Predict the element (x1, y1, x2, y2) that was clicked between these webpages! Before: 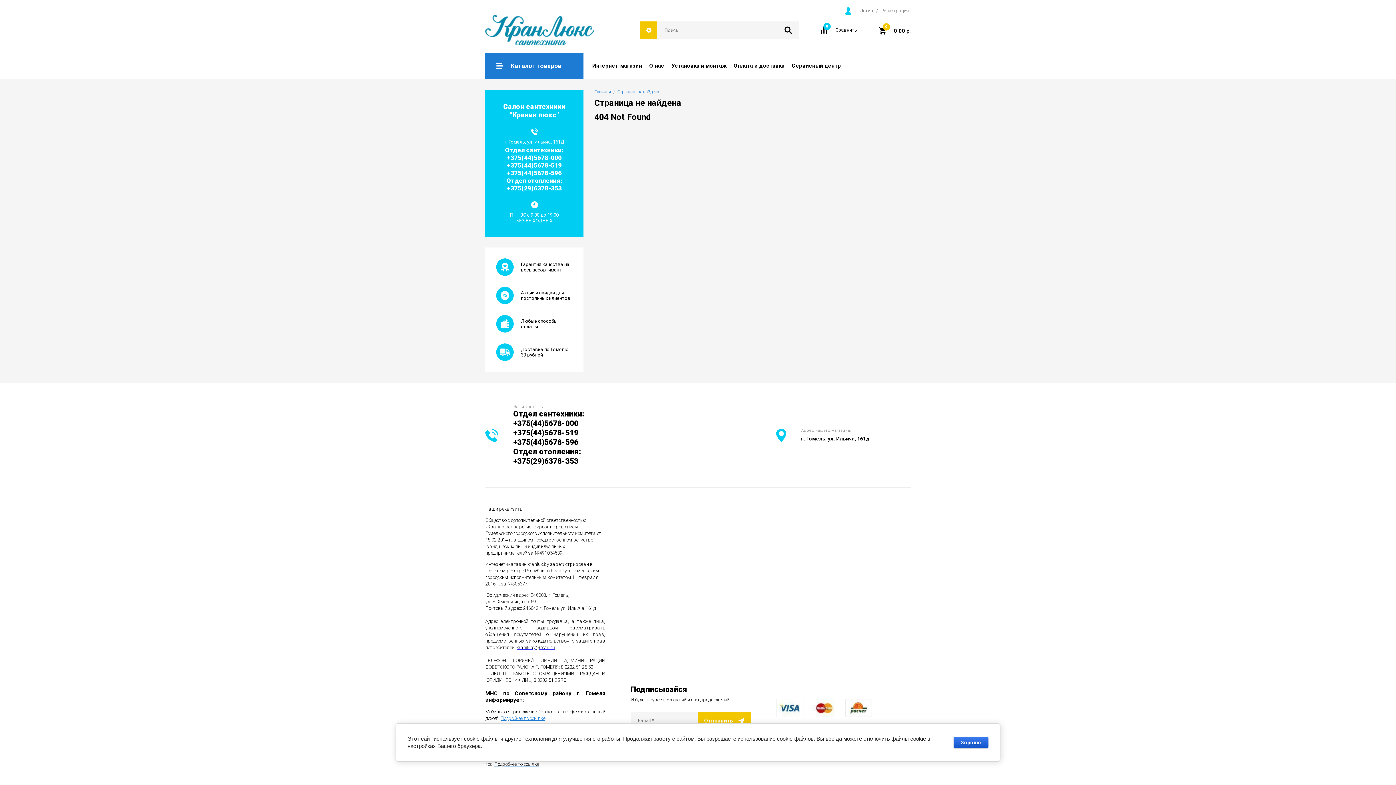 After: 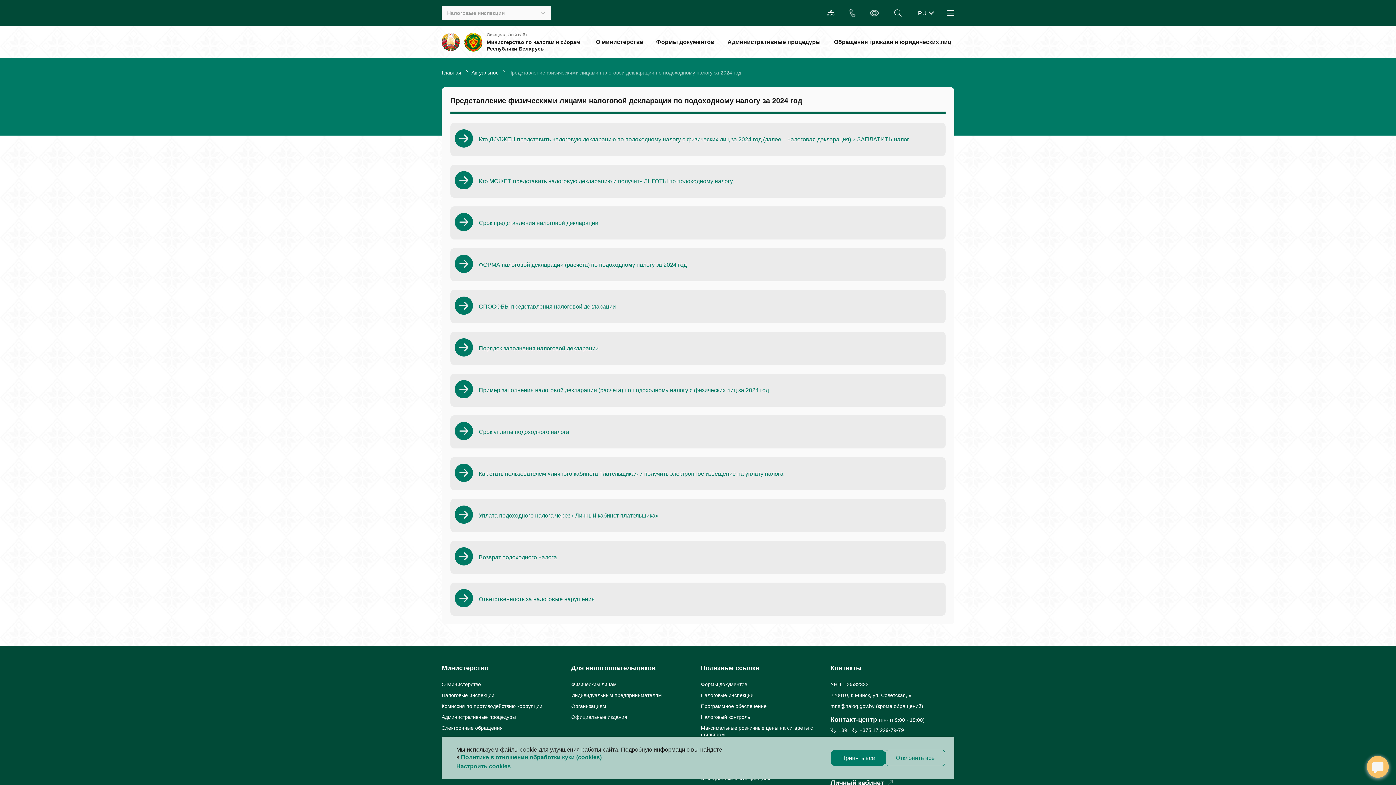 Action: bbox: (494, 761, 539, 767) label: Подробнее по ссылке